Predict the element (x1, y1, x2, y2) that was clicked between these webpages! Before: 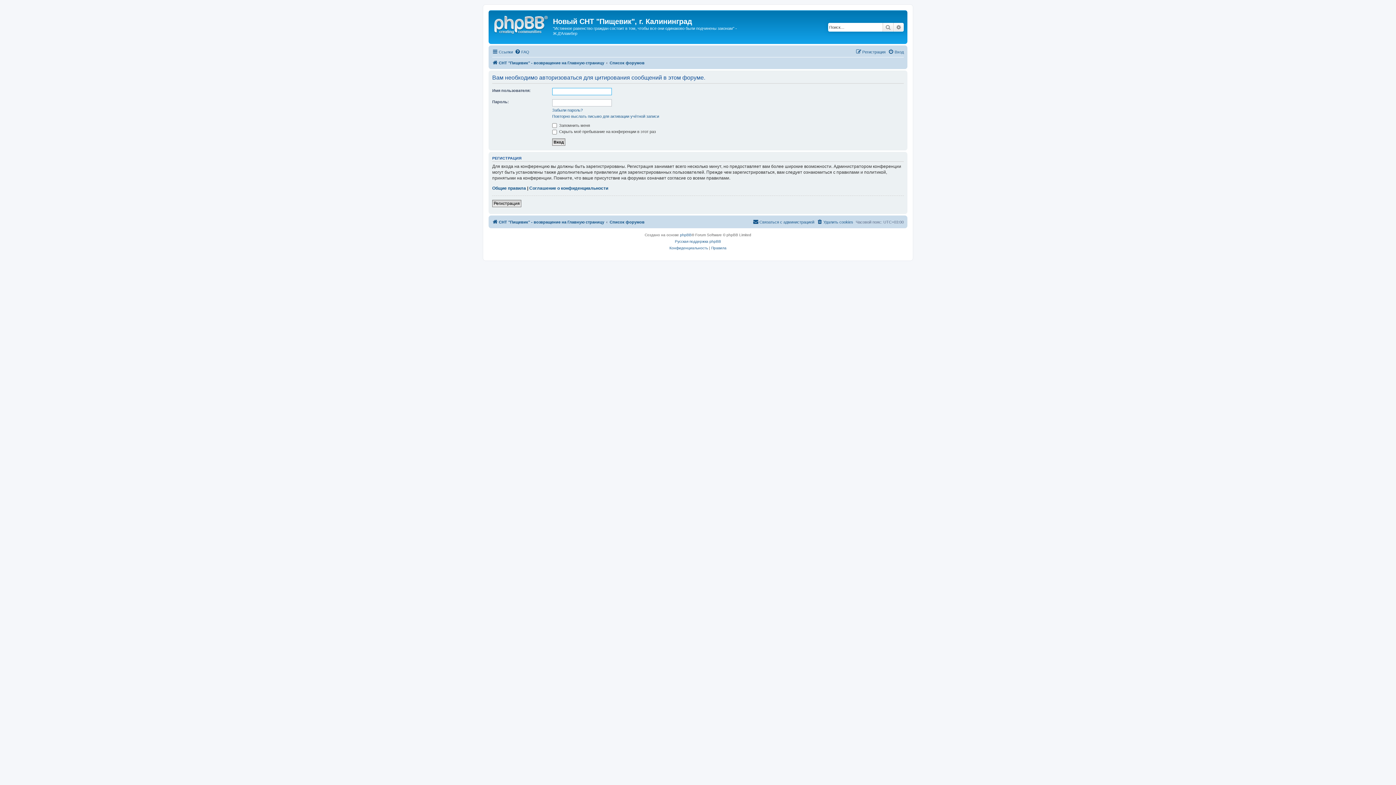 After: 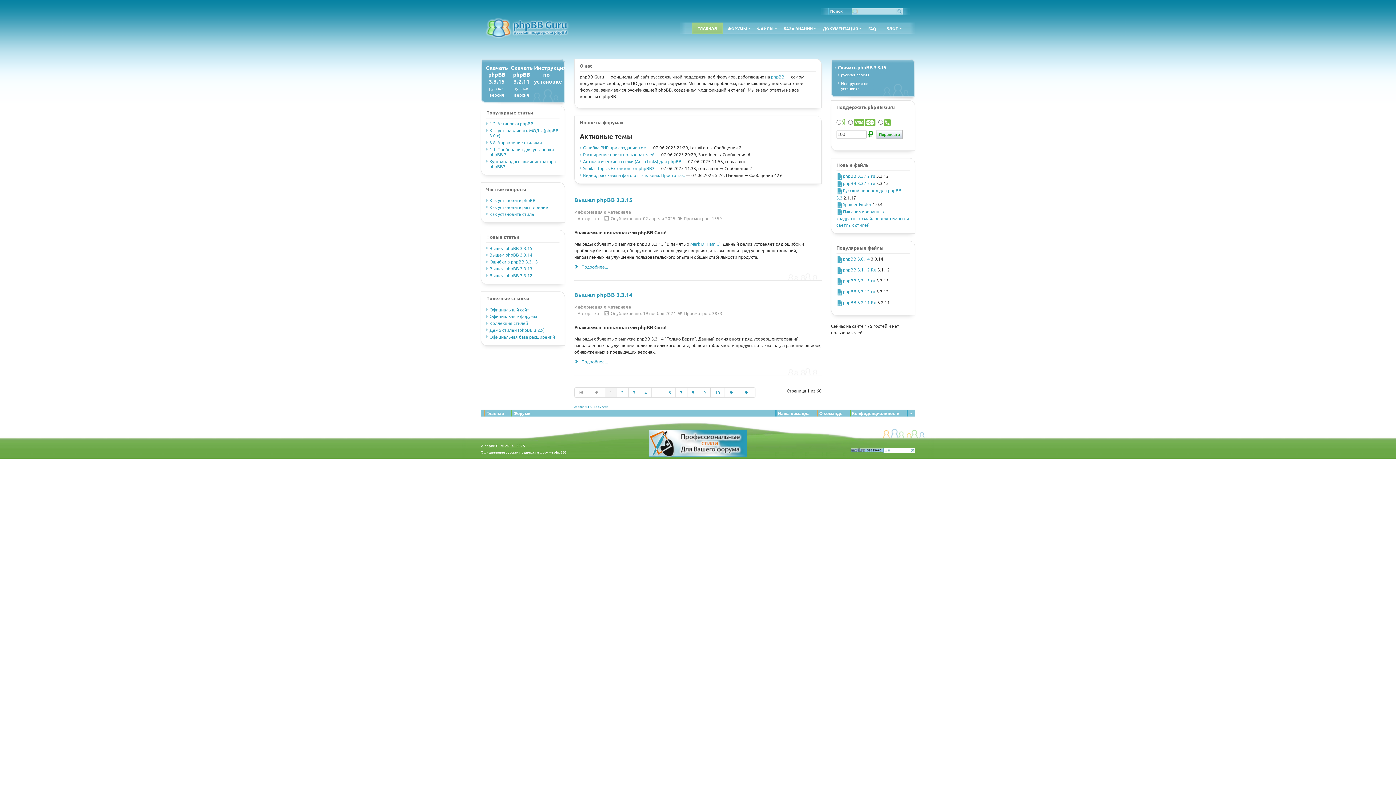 Action: label: Русская поддержка phpBB bbox: (675, 238, 721, 245)